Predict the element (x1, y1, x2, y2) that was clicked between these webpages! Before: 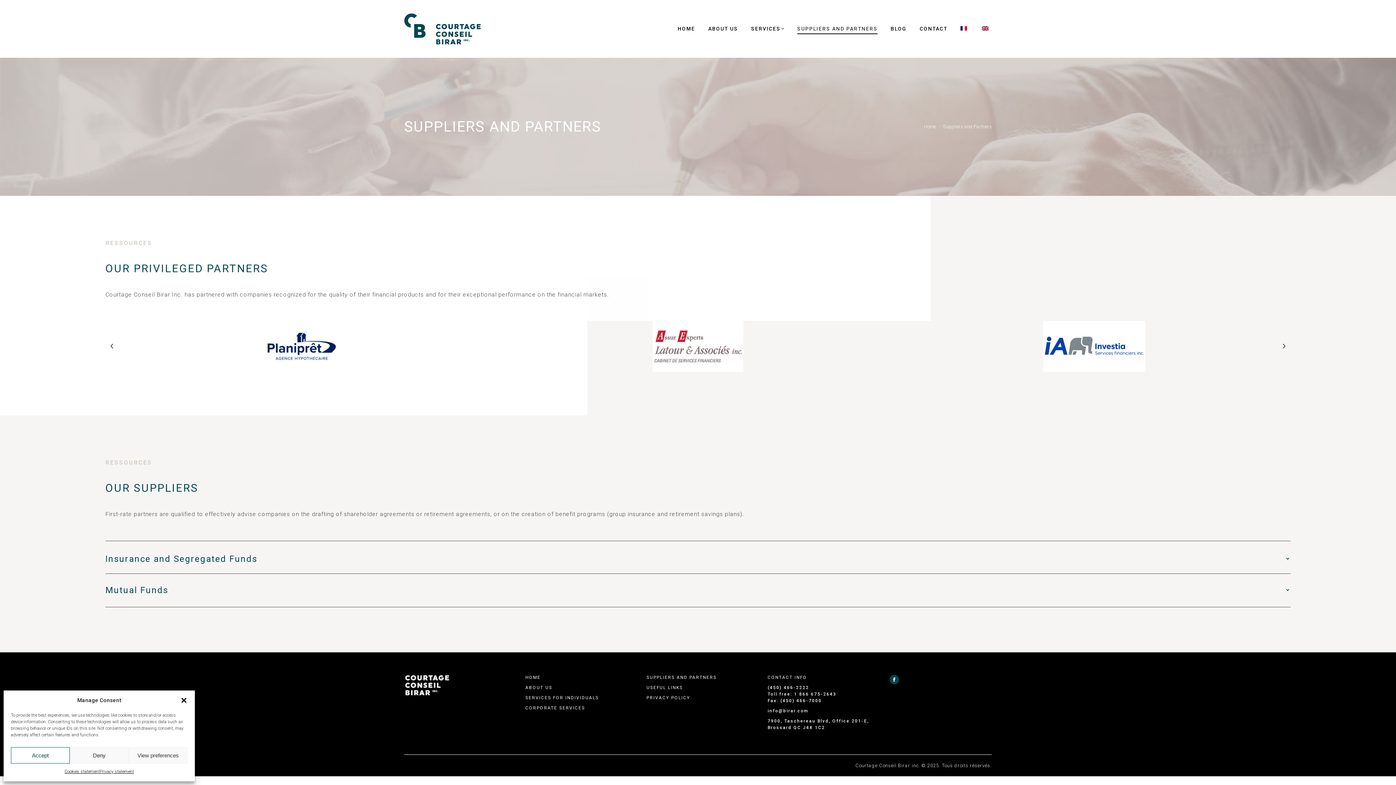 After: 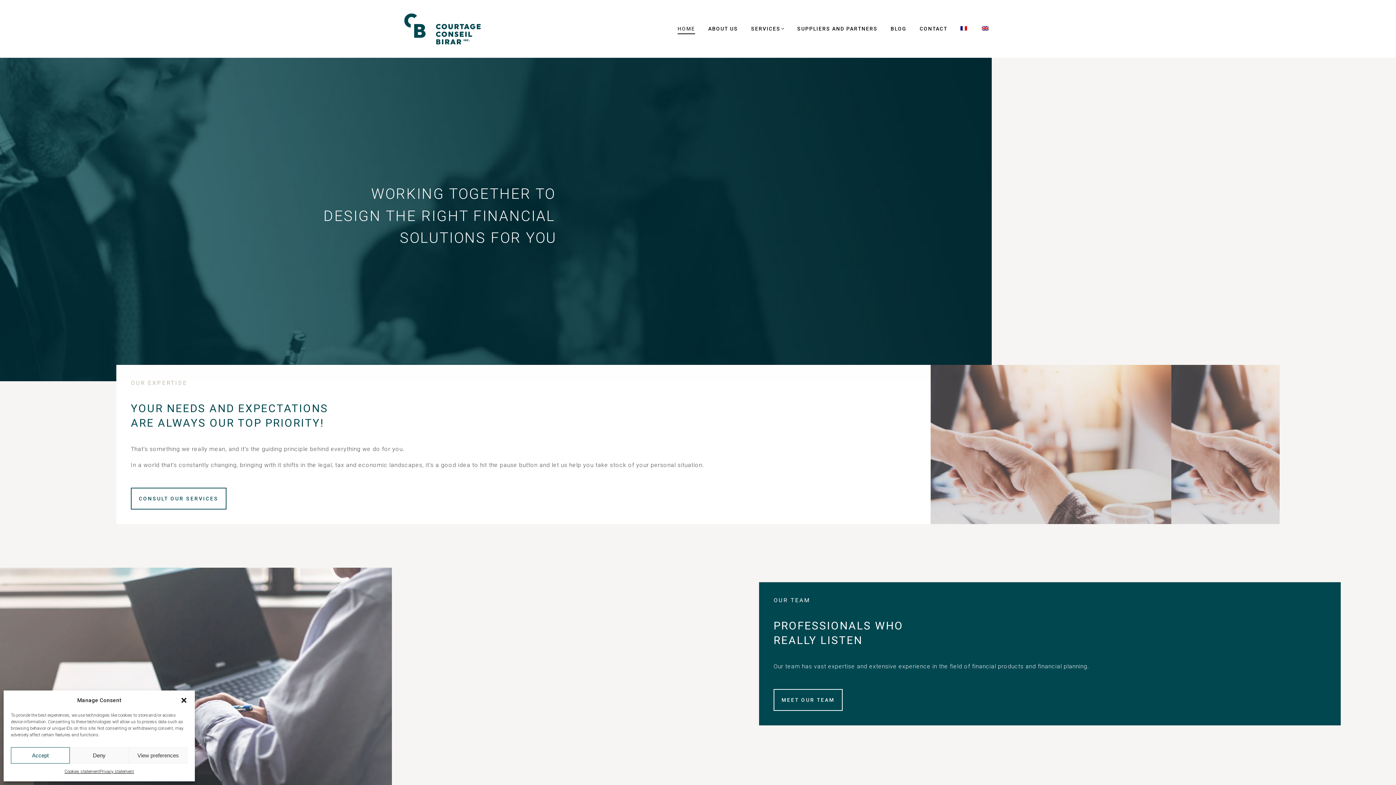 Action: label: HOME bbox: (525, 675, 540, 680)